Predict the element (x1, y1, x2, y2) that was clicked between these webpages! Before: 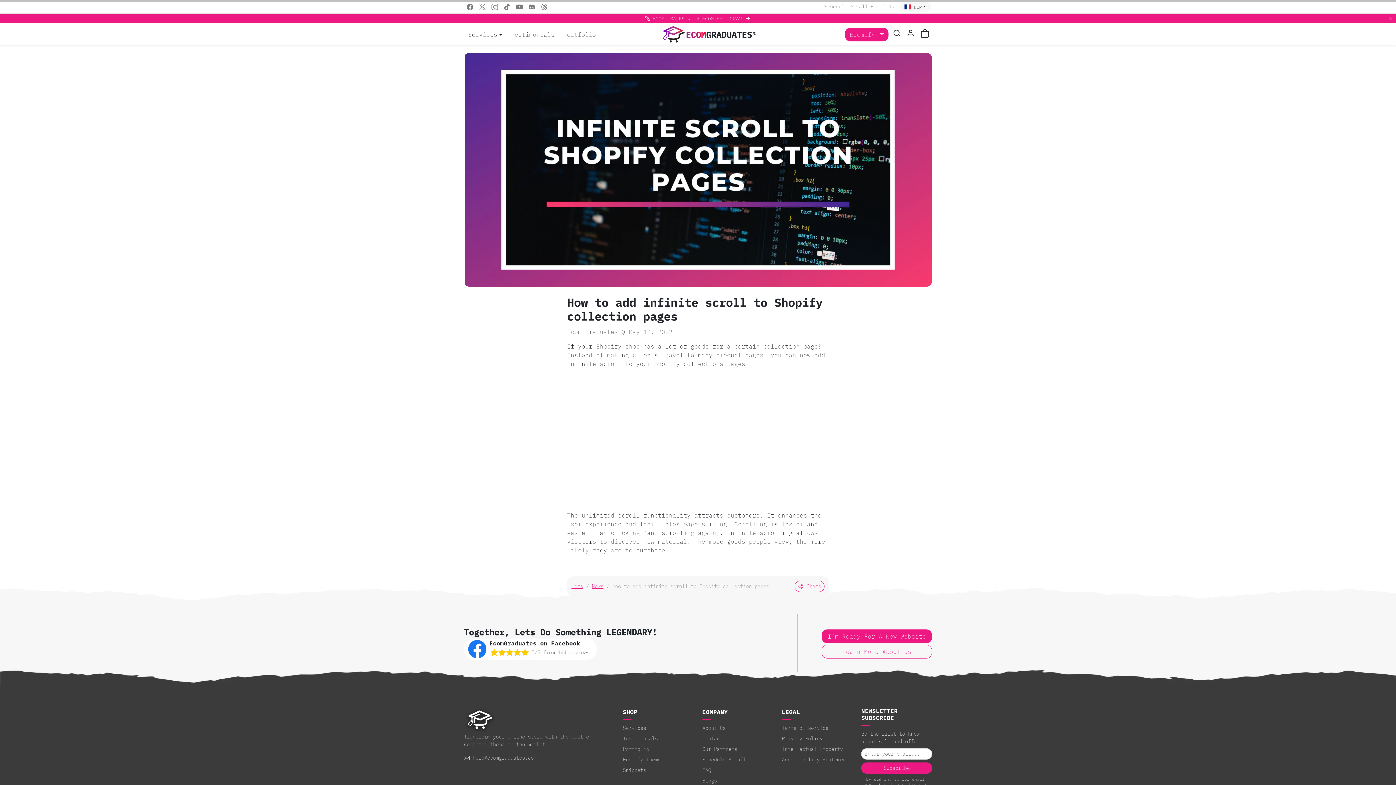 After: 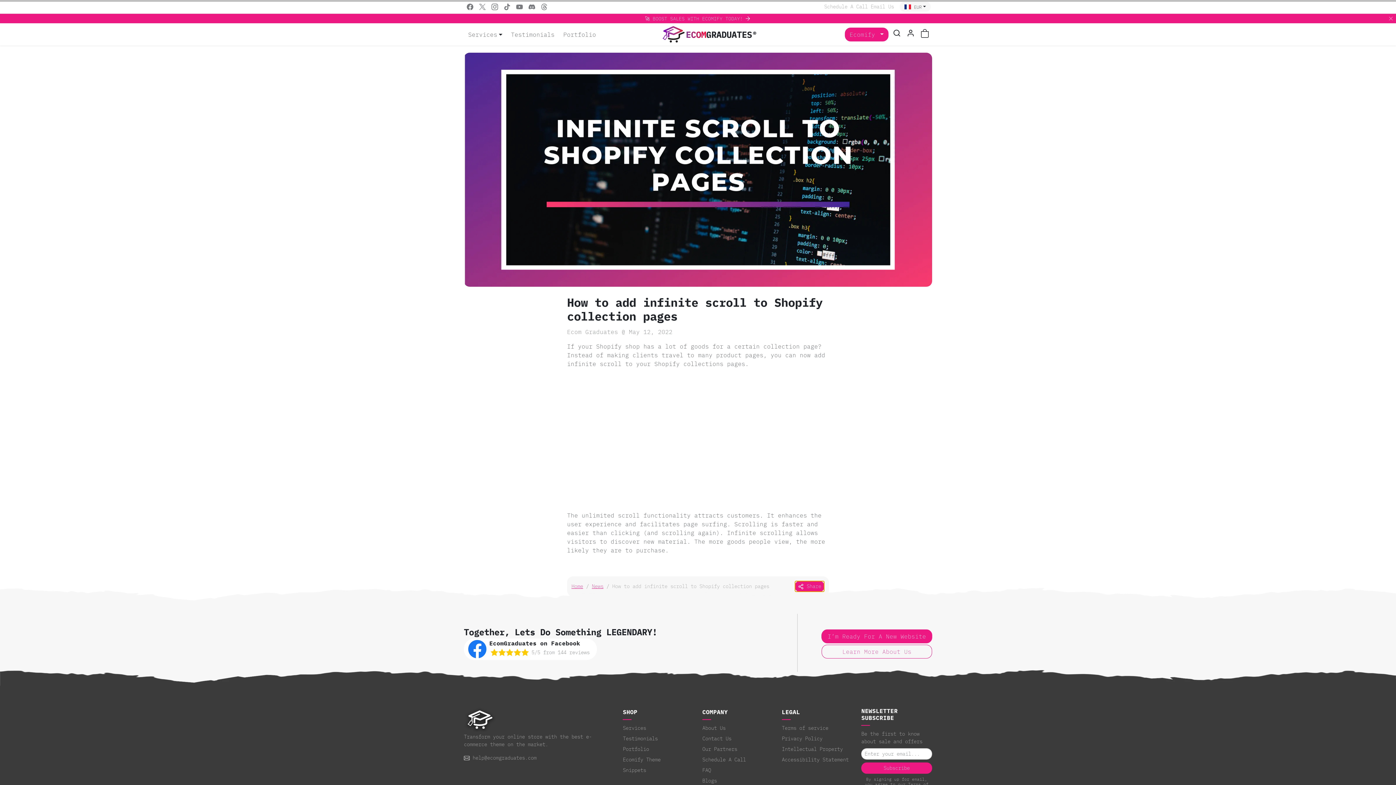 Action: label: Share bbox: (794, 581, 824, 592)